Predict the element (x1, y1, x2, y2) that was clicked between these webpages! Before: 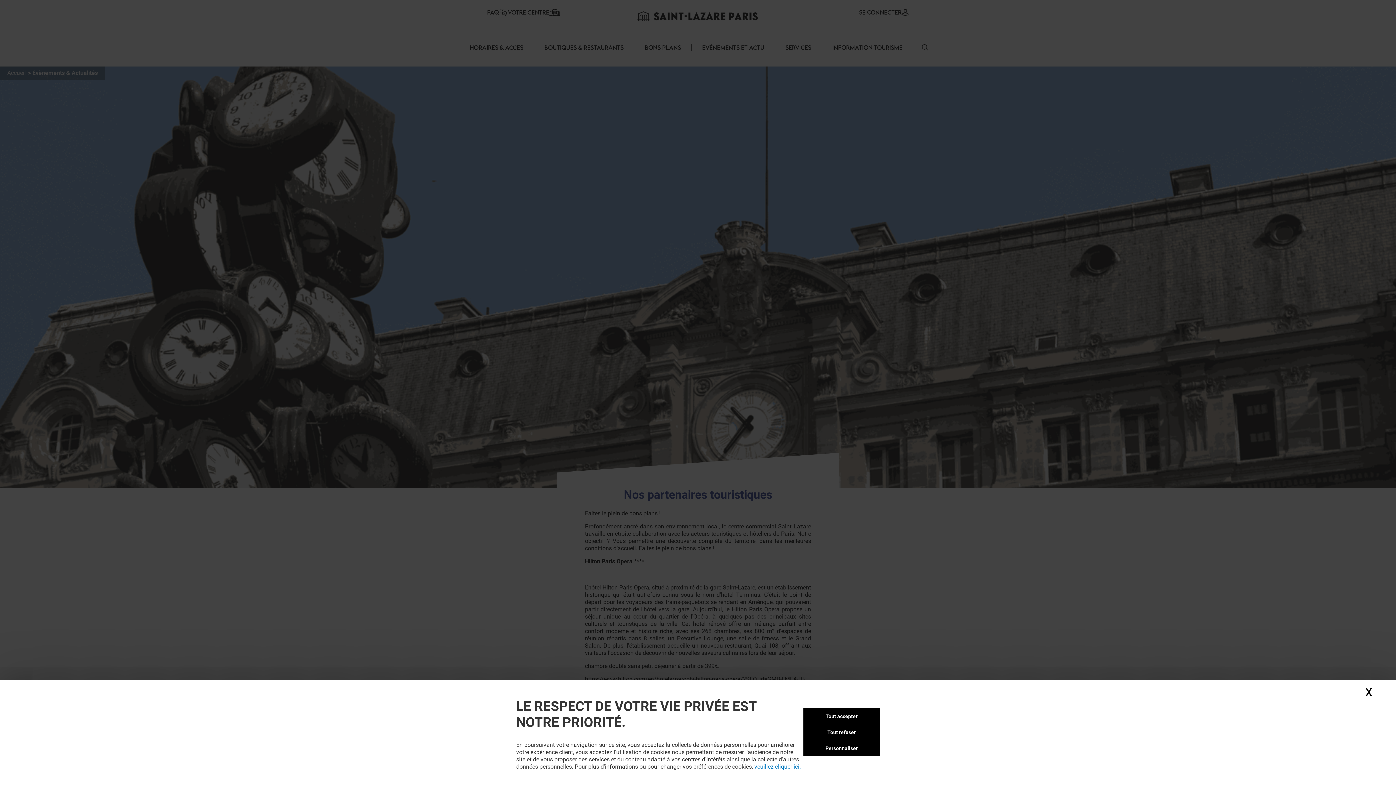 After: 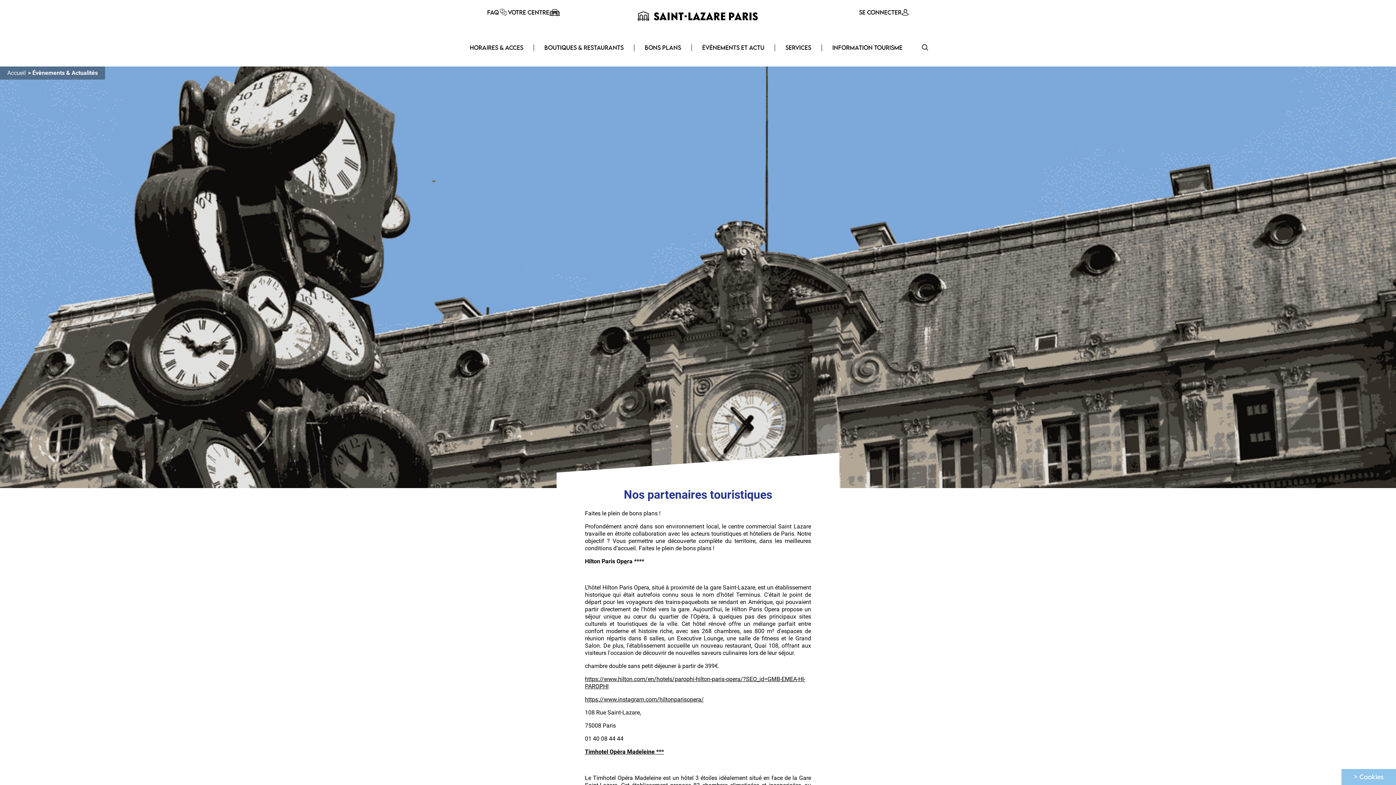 Action: label: Tout refuser bbox: (803, 724, 880, 740)